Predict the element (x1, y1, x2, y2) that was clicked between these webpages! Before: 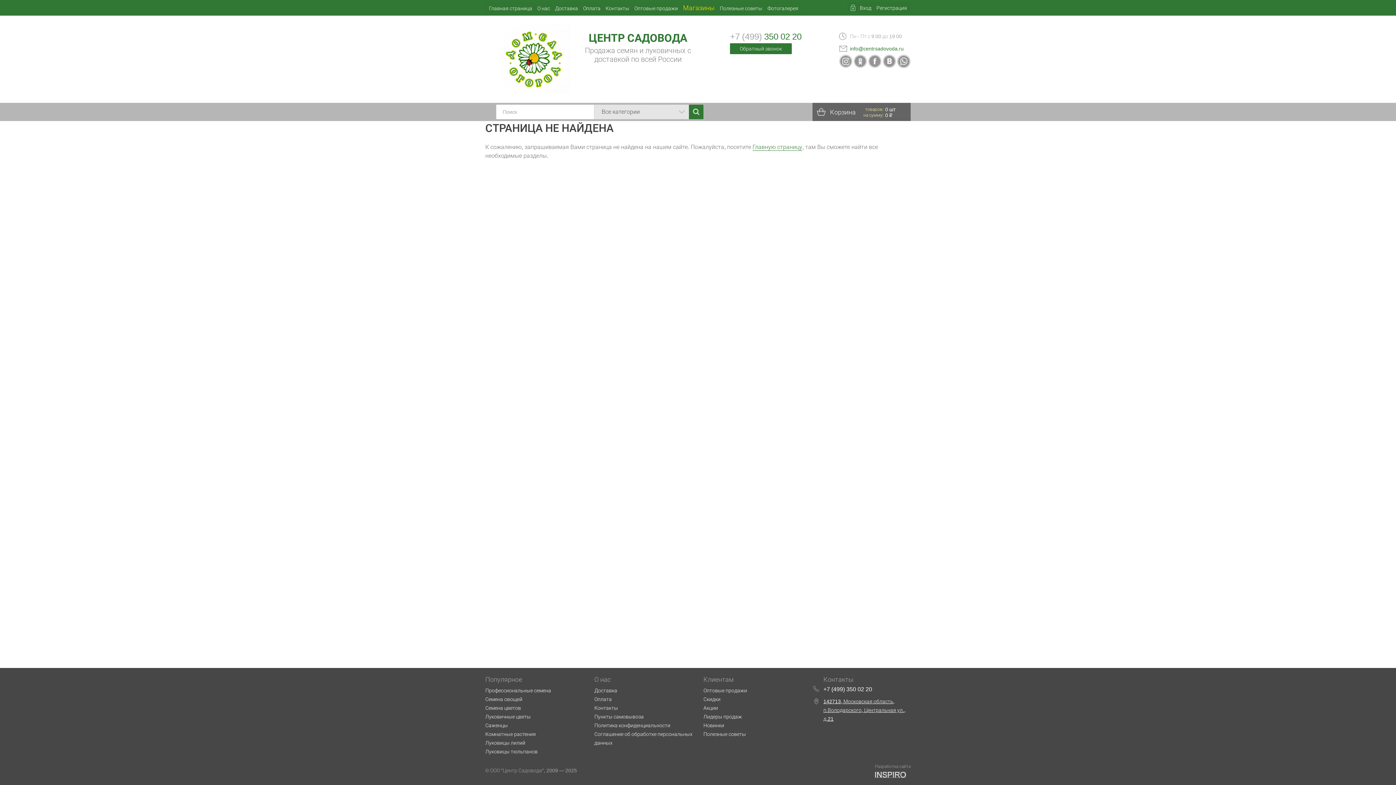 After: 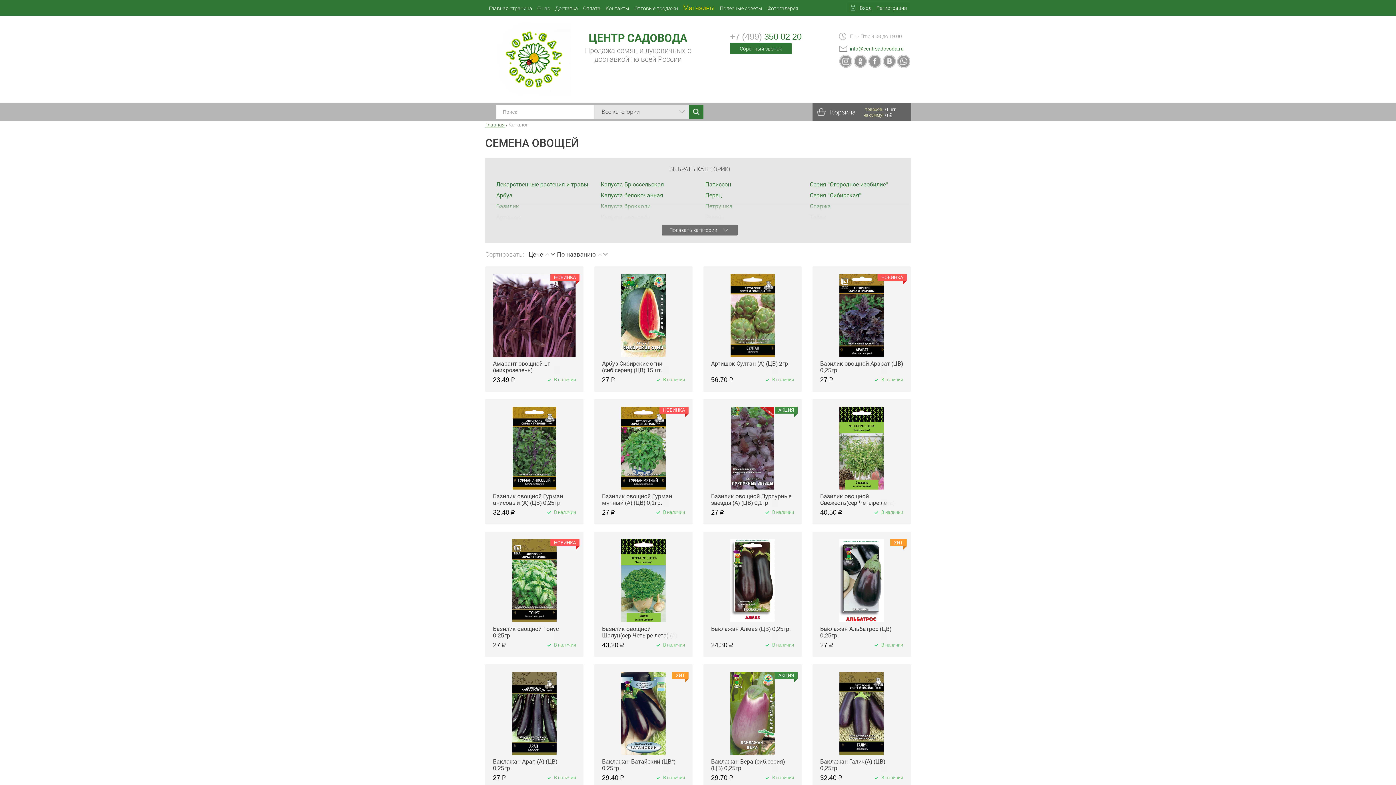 Action: bbox: (485, 696, 522, 702) label: Семена овощей